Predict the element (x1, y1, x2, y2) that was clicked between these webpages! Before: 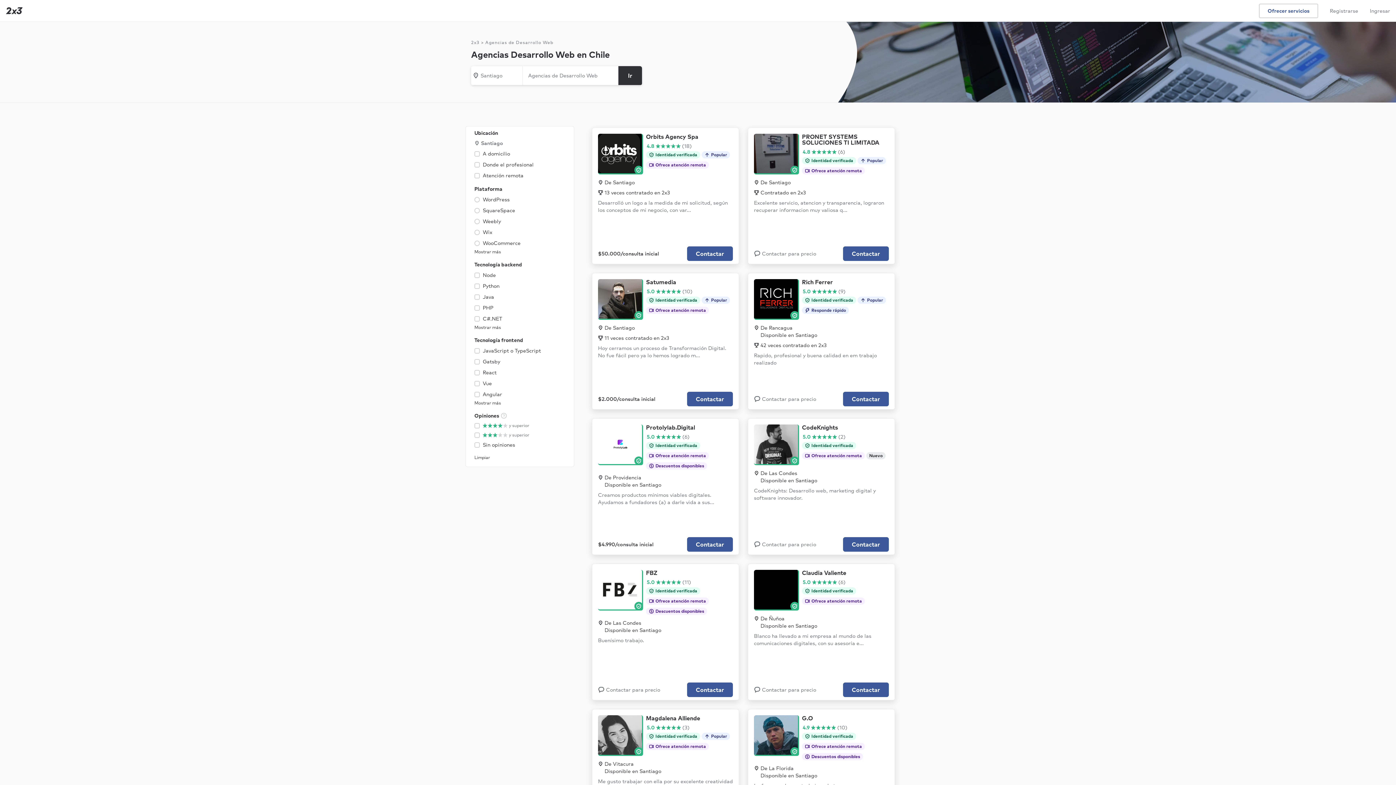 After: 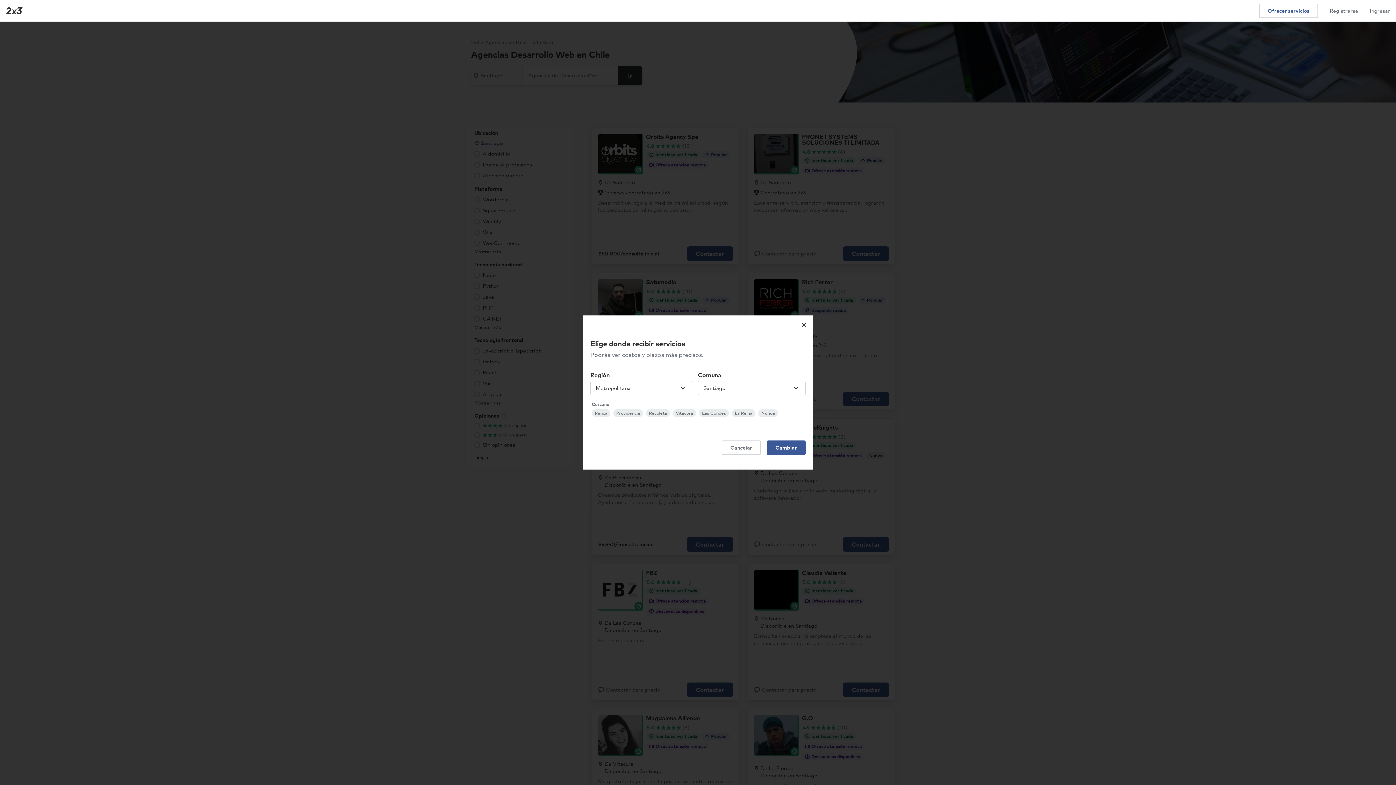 Action: bbox: (474, 139, 547, 146) label: Santiago